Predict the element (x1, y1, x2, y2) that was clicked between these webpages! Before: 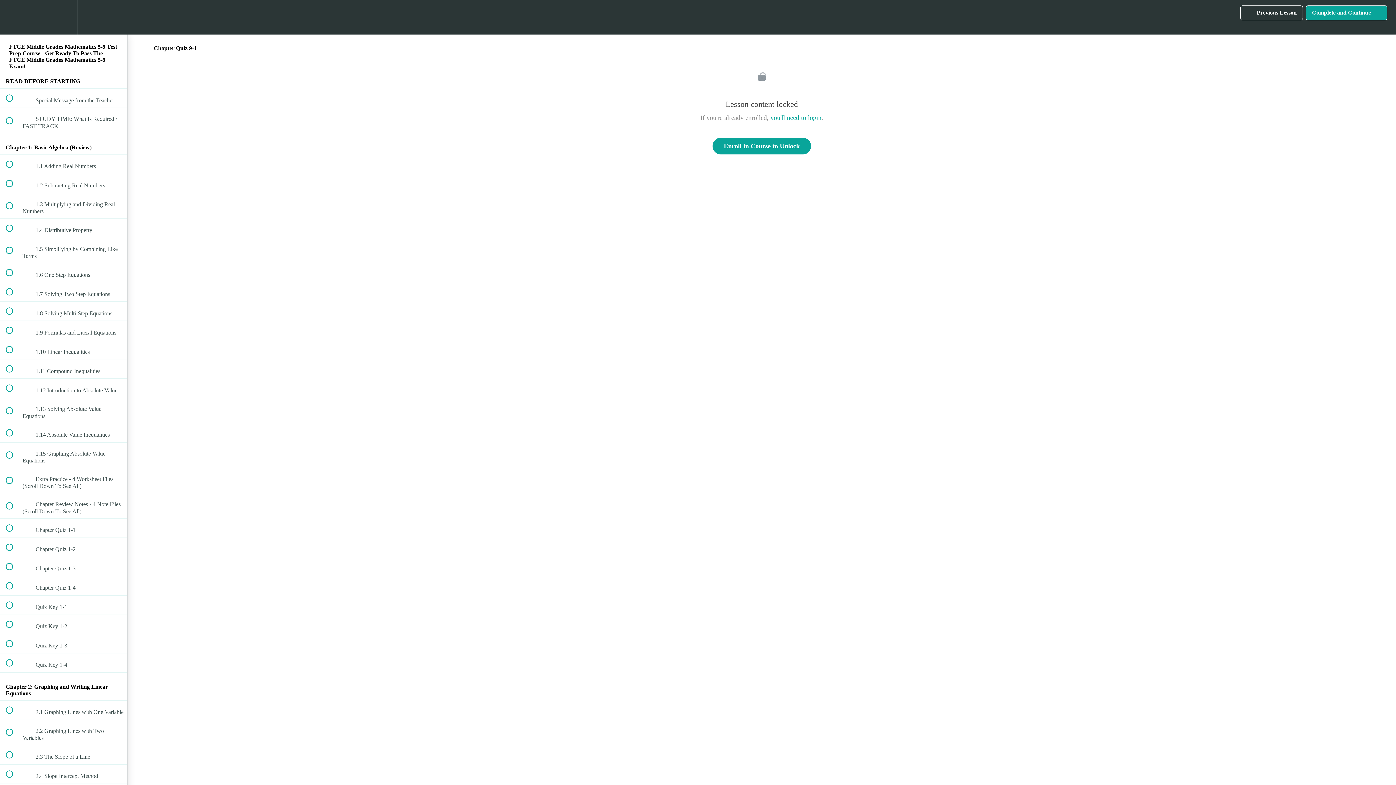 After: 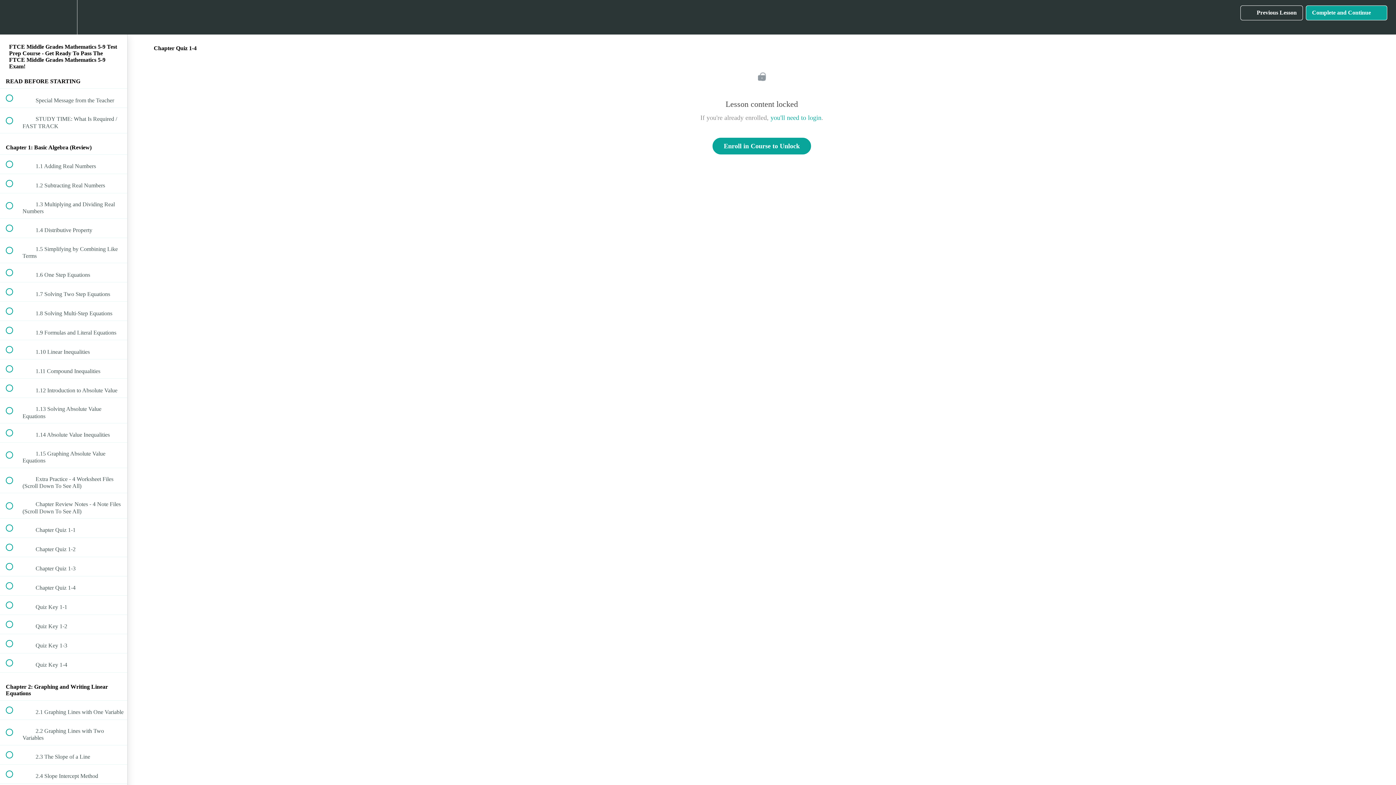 Action: label:  
 Chapter Quiz 1-4 bbox: (0, 576, 127, 595)